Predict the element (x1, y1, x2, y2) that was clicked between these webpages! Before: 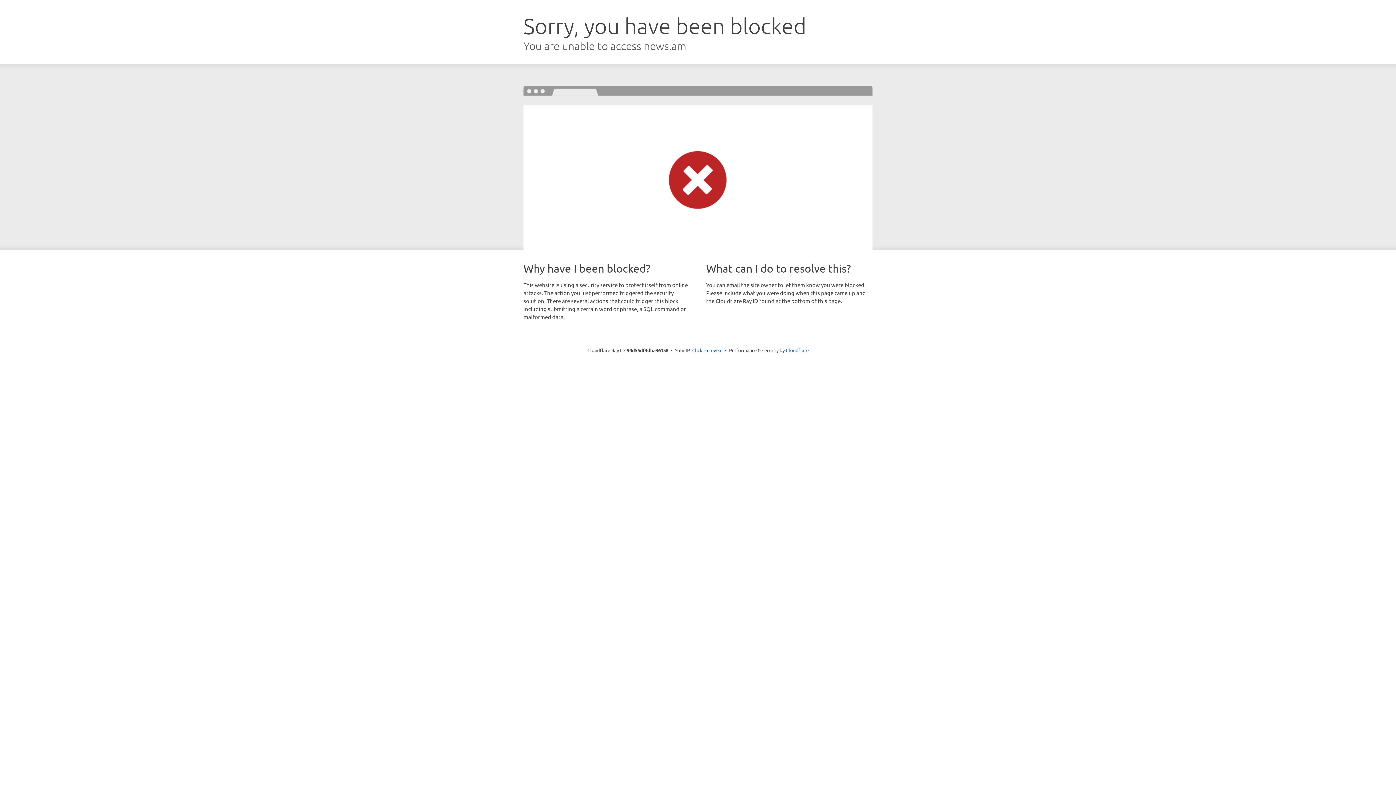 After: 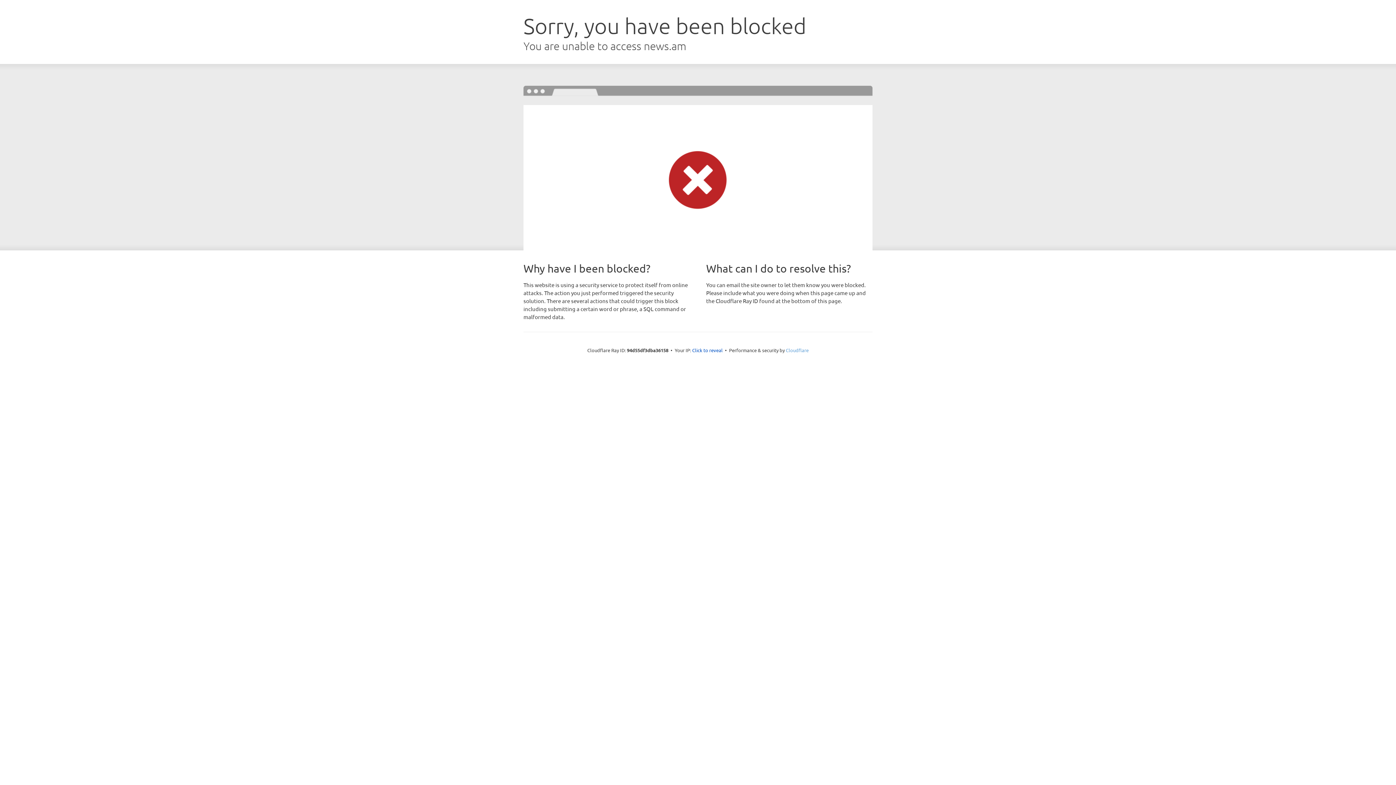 Action: label: Cloudflare bbox: (786, 347, 808, 353)